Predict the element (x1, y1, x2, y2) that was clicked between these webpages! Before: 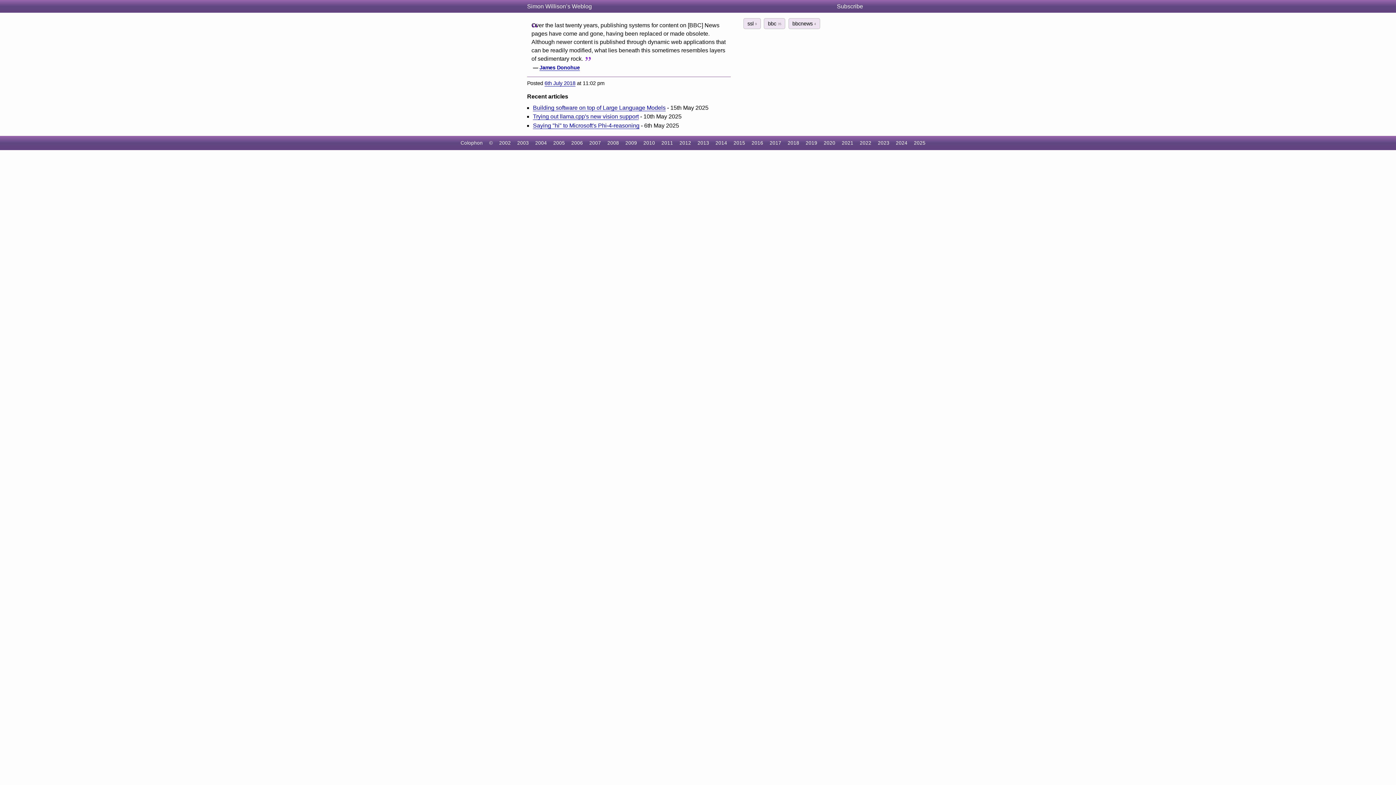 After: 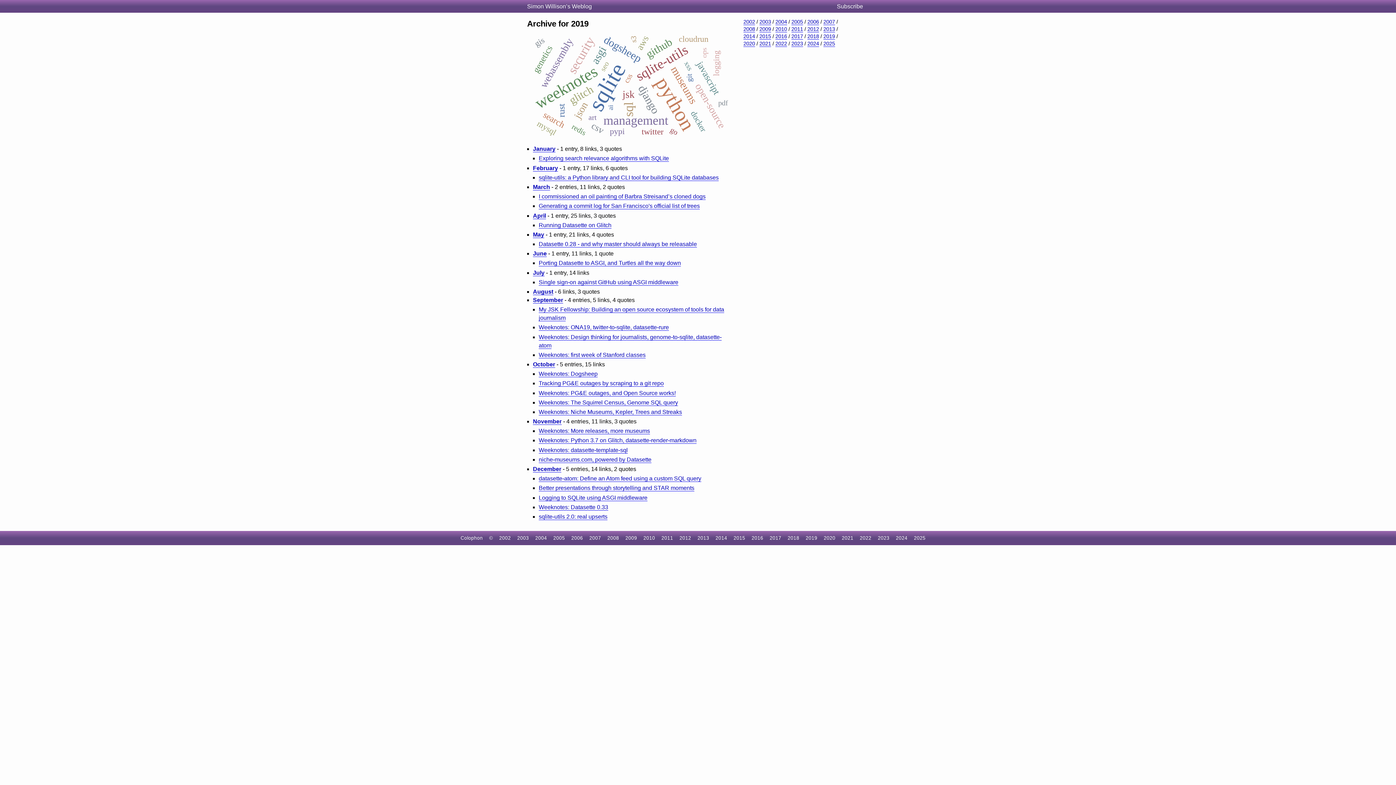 Action: label: 2019 bbox: (805, 140, 817, 145)